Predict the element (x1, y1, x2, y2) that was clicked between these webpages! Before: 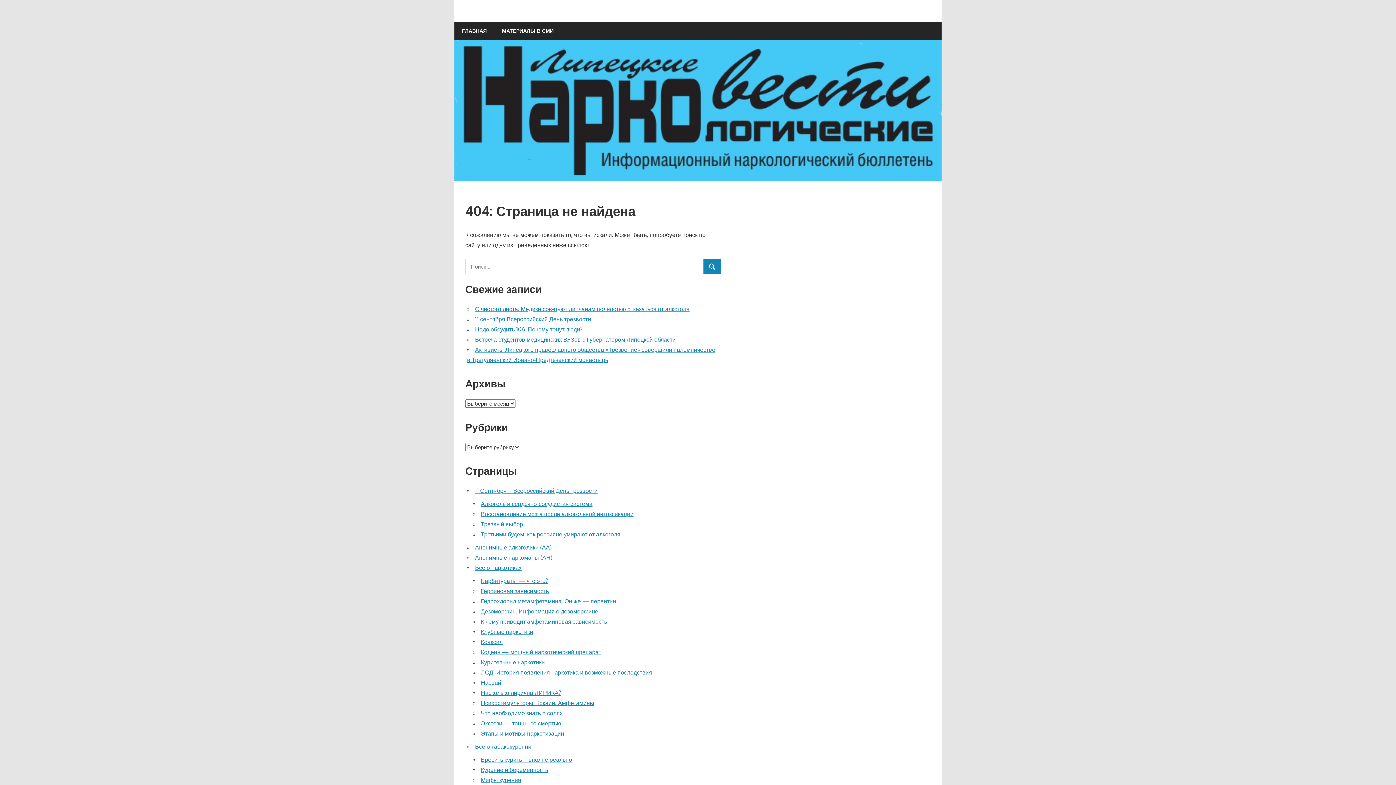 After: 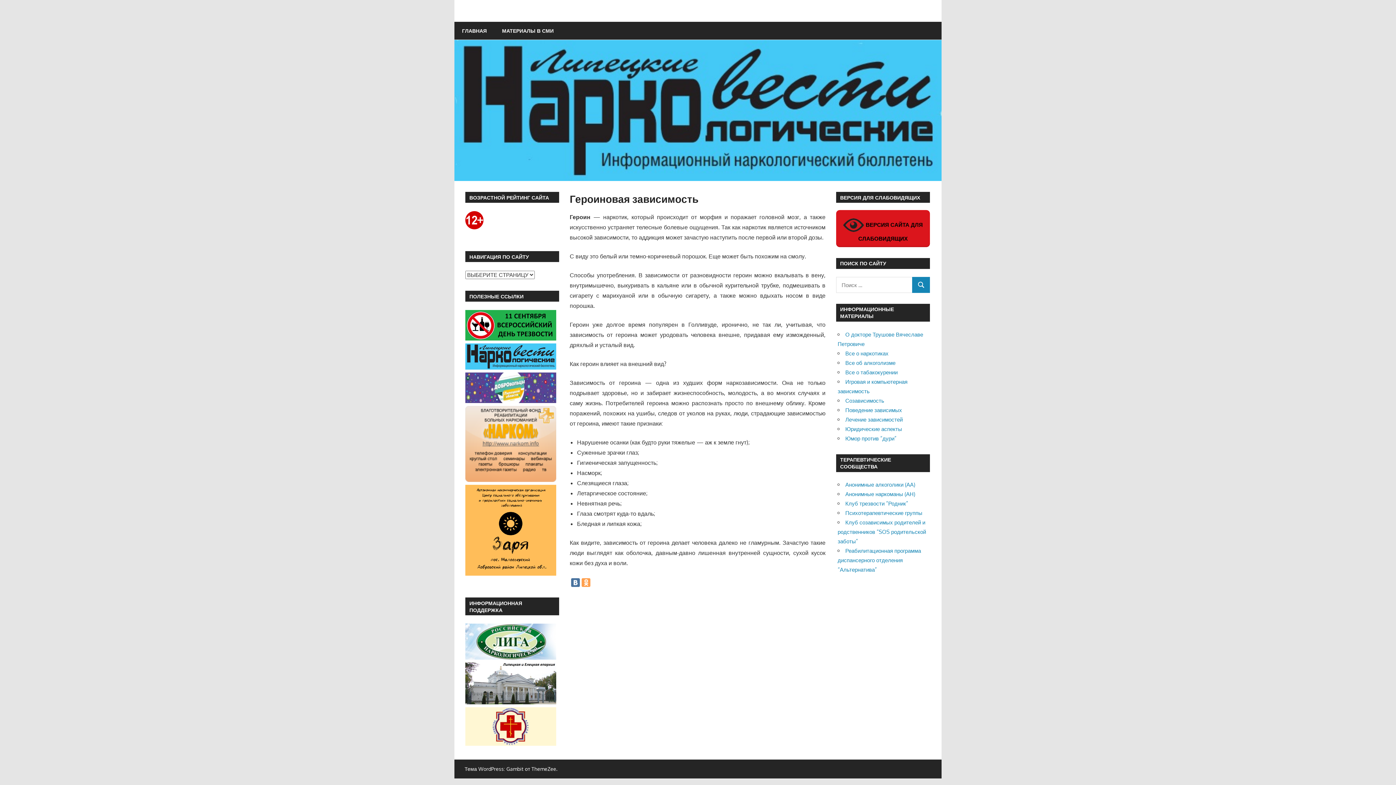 Action: bbox: (481, 587, 549, 595) label: Героиновая зависимость